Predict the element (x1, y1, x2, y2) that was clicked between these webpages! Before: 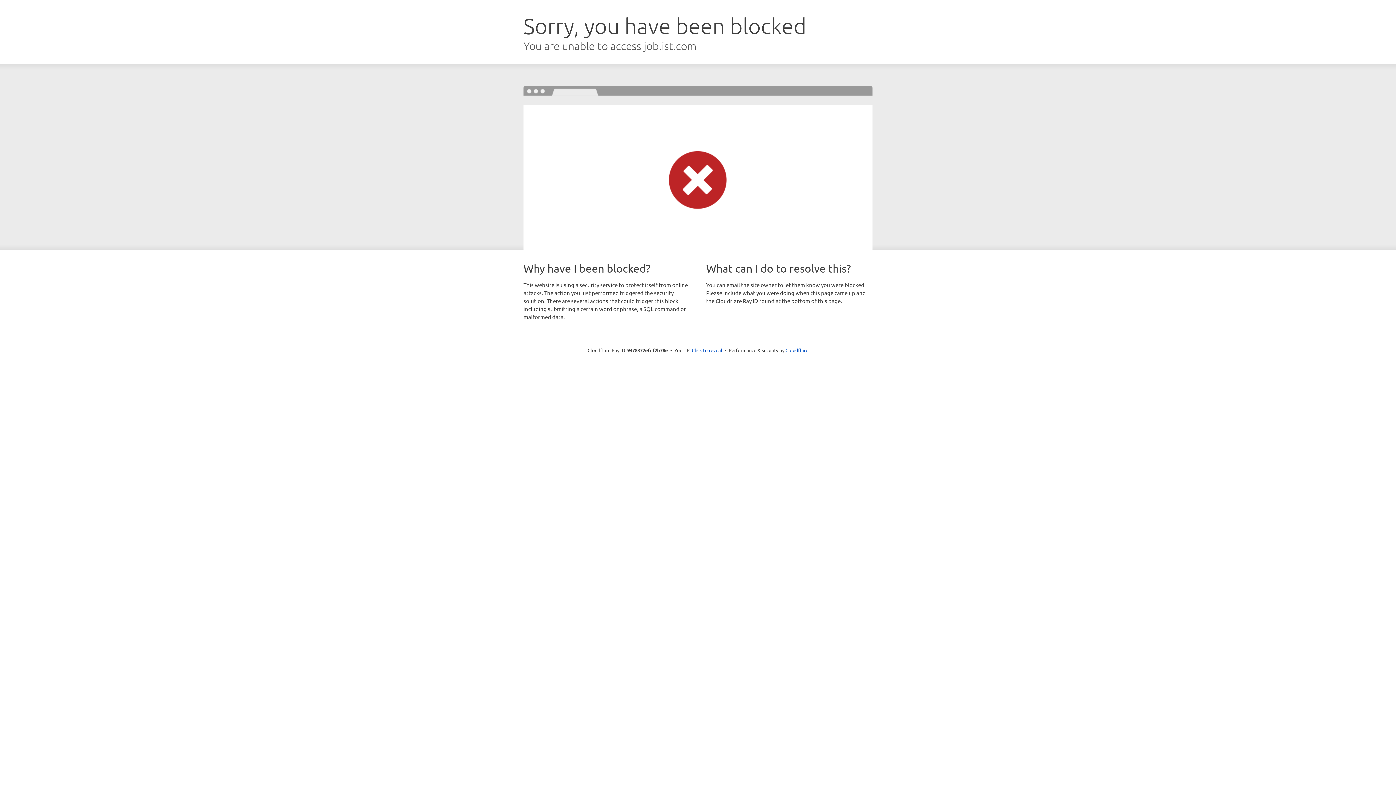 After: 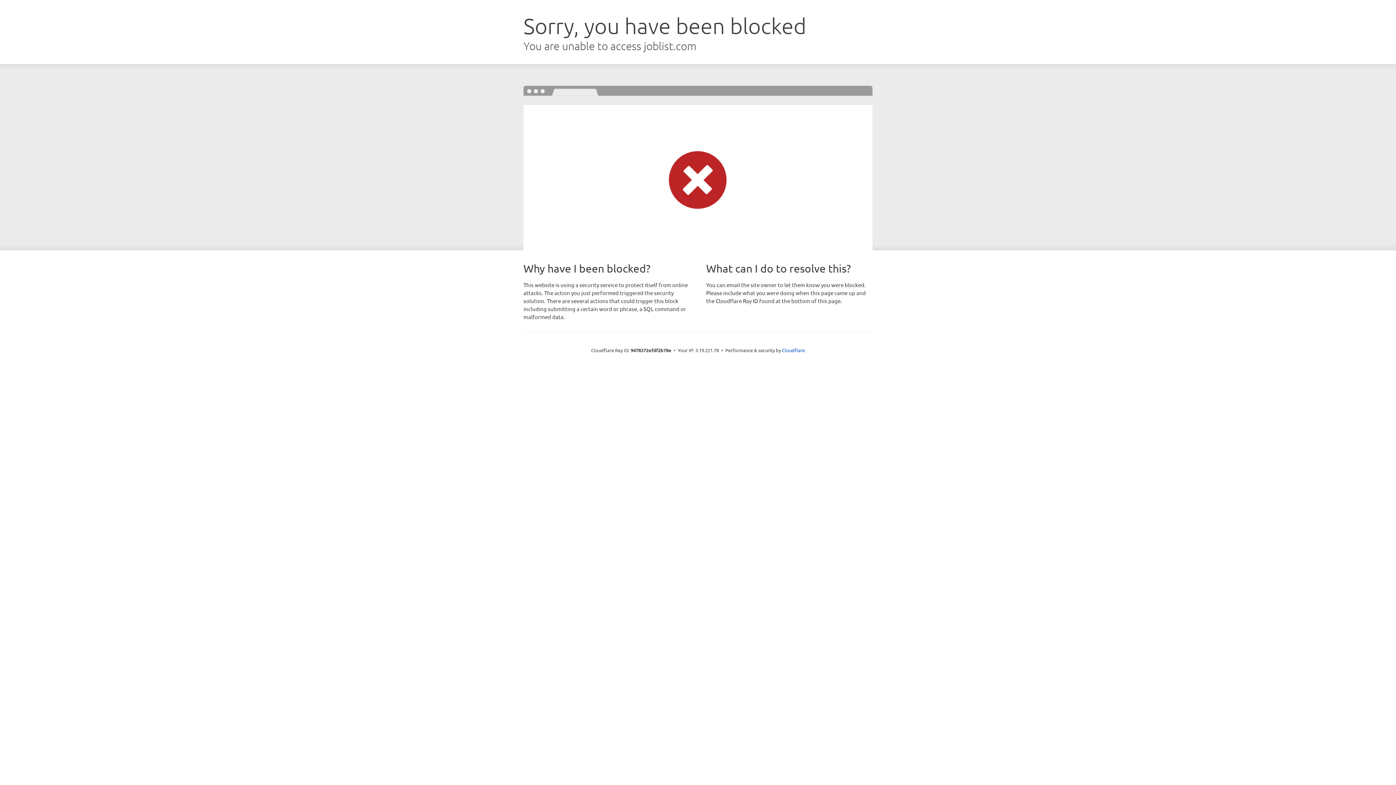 Action: label: Click to reveal bbox: (692, 346, 722, 353)